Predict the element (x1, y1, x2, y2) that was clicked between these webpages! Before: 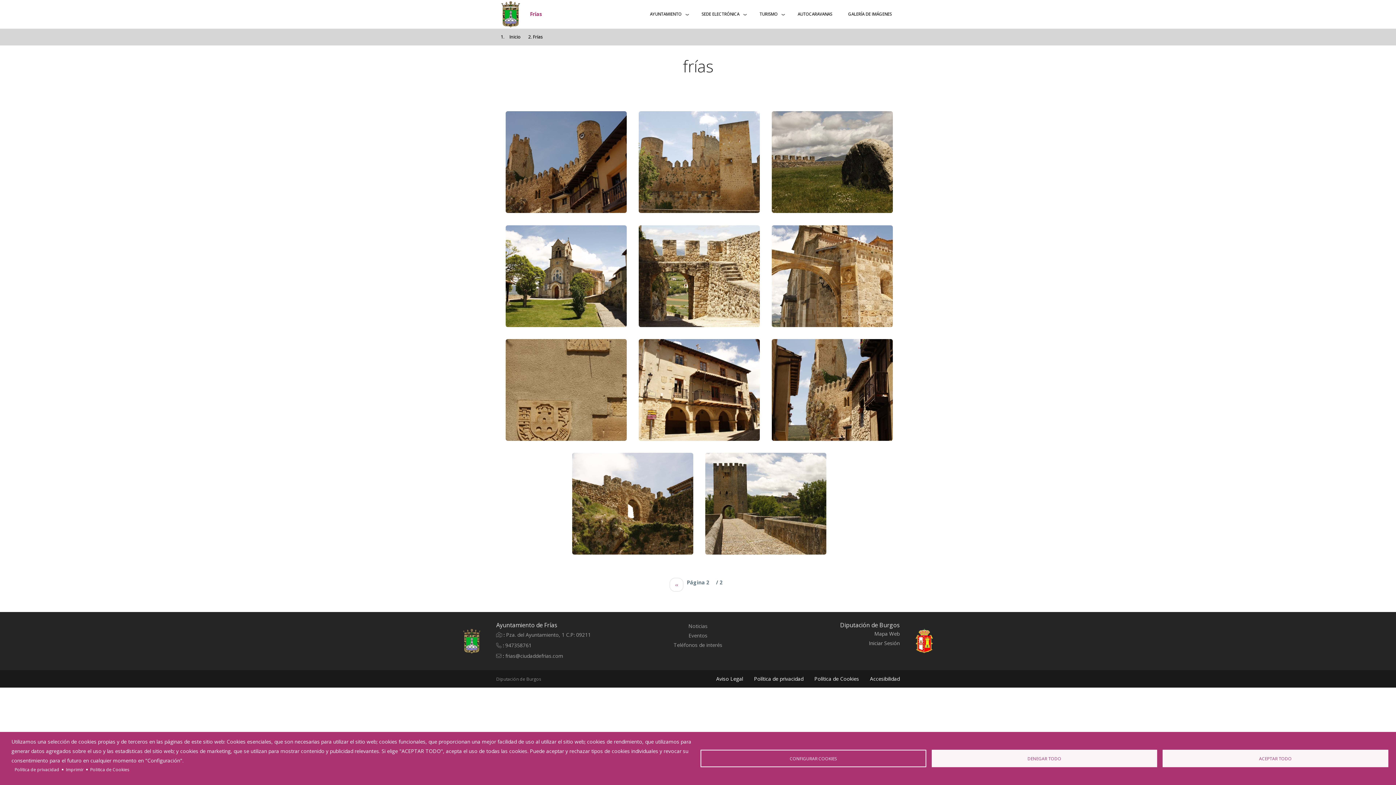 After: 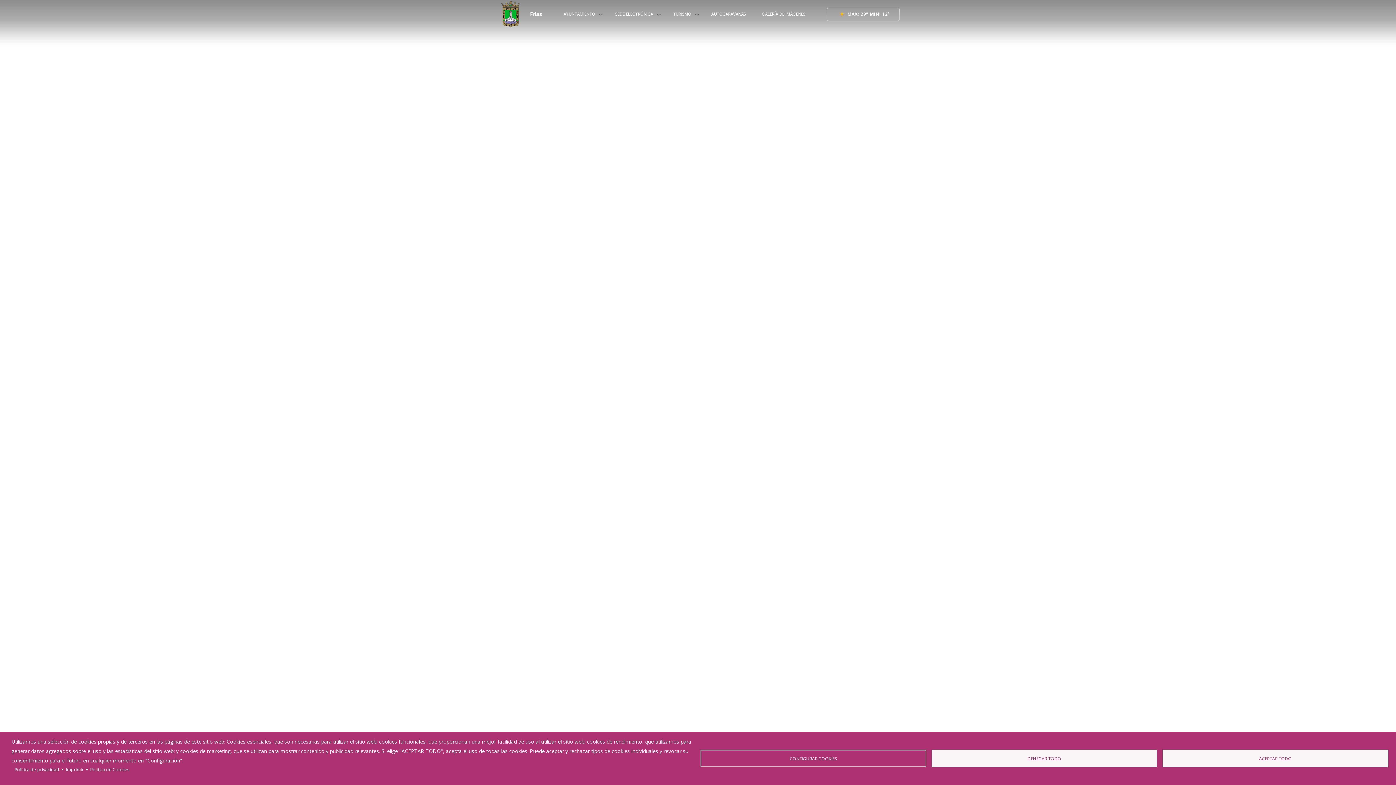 Action: bbox: (530, 10, 542, 17) label: Frías